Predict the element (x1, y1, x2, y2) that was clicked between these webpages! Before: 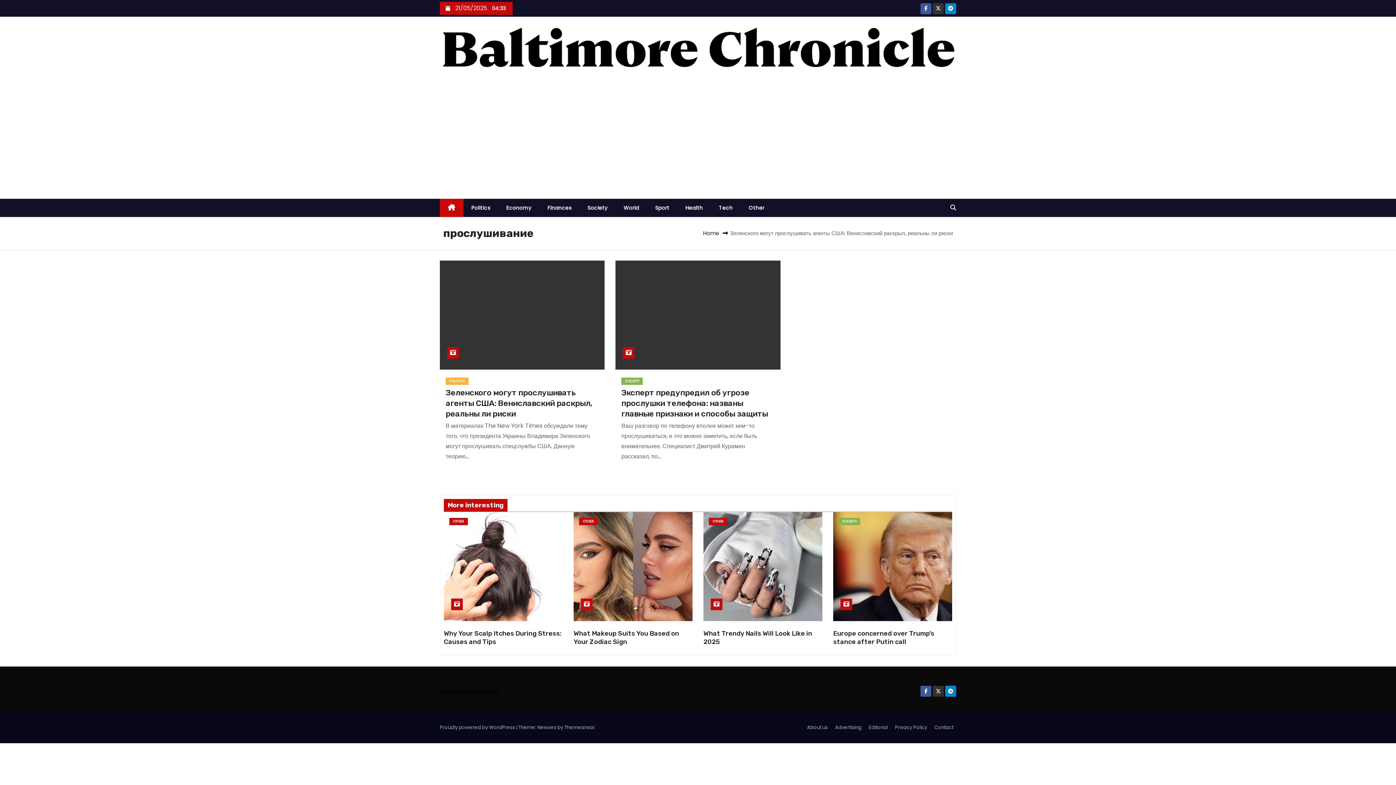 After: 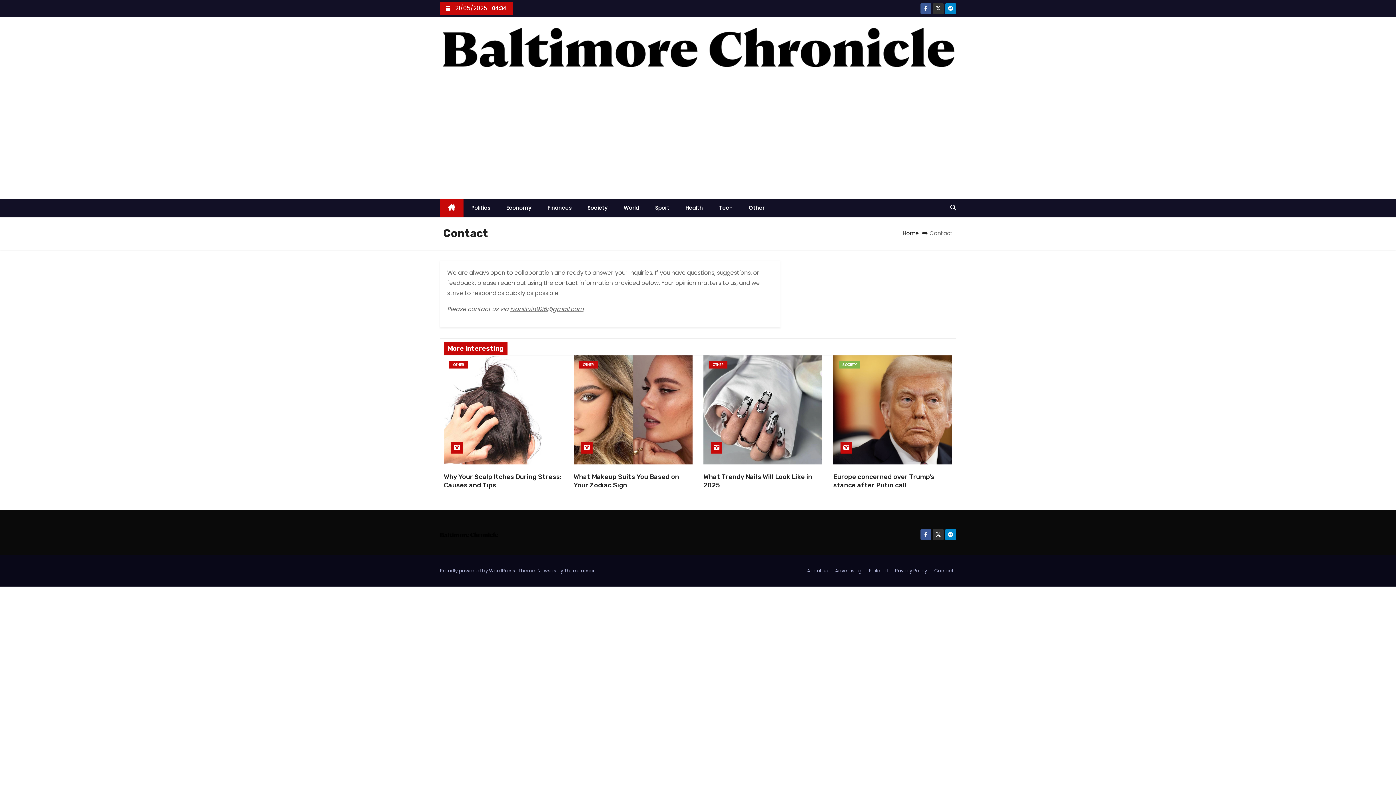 Action: bbox: (931, 721, 956, 734) label: Contact